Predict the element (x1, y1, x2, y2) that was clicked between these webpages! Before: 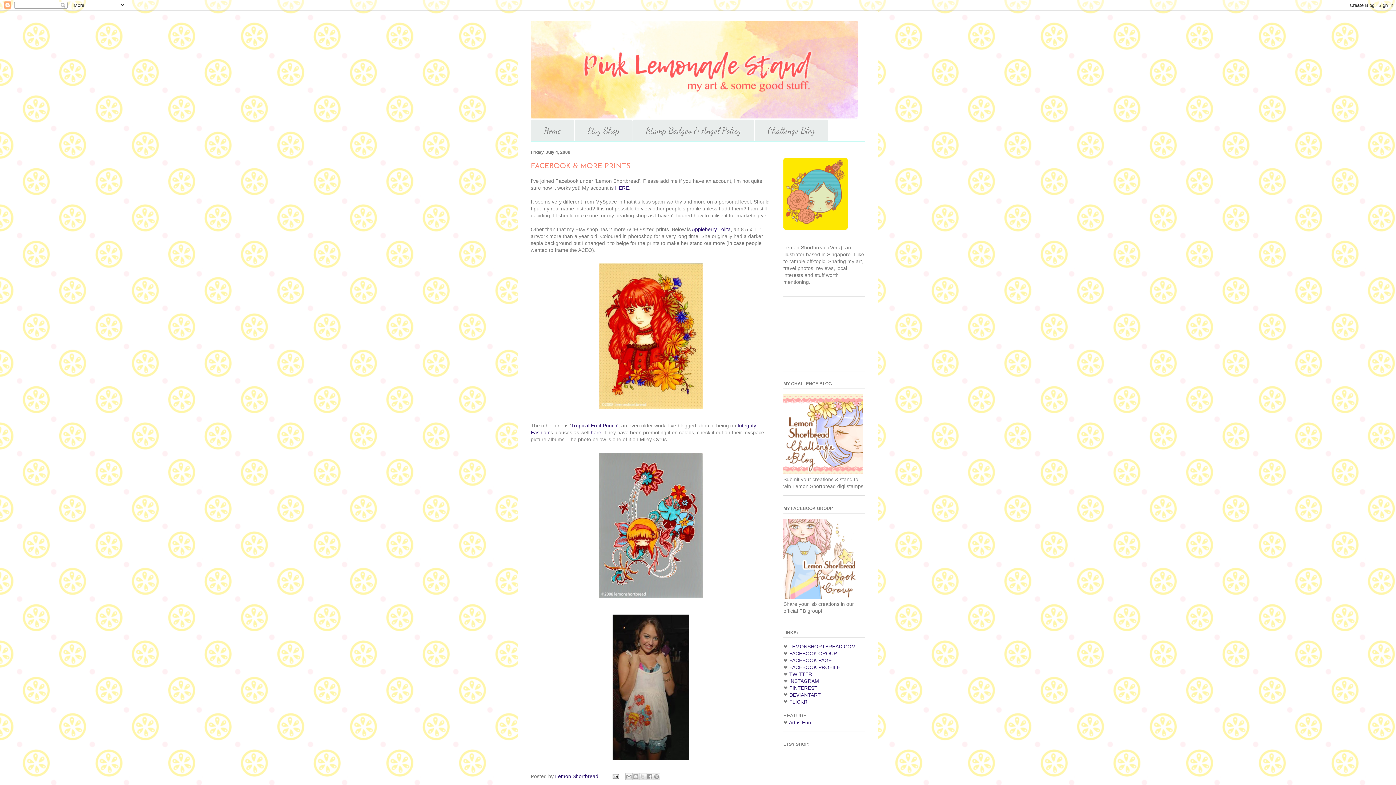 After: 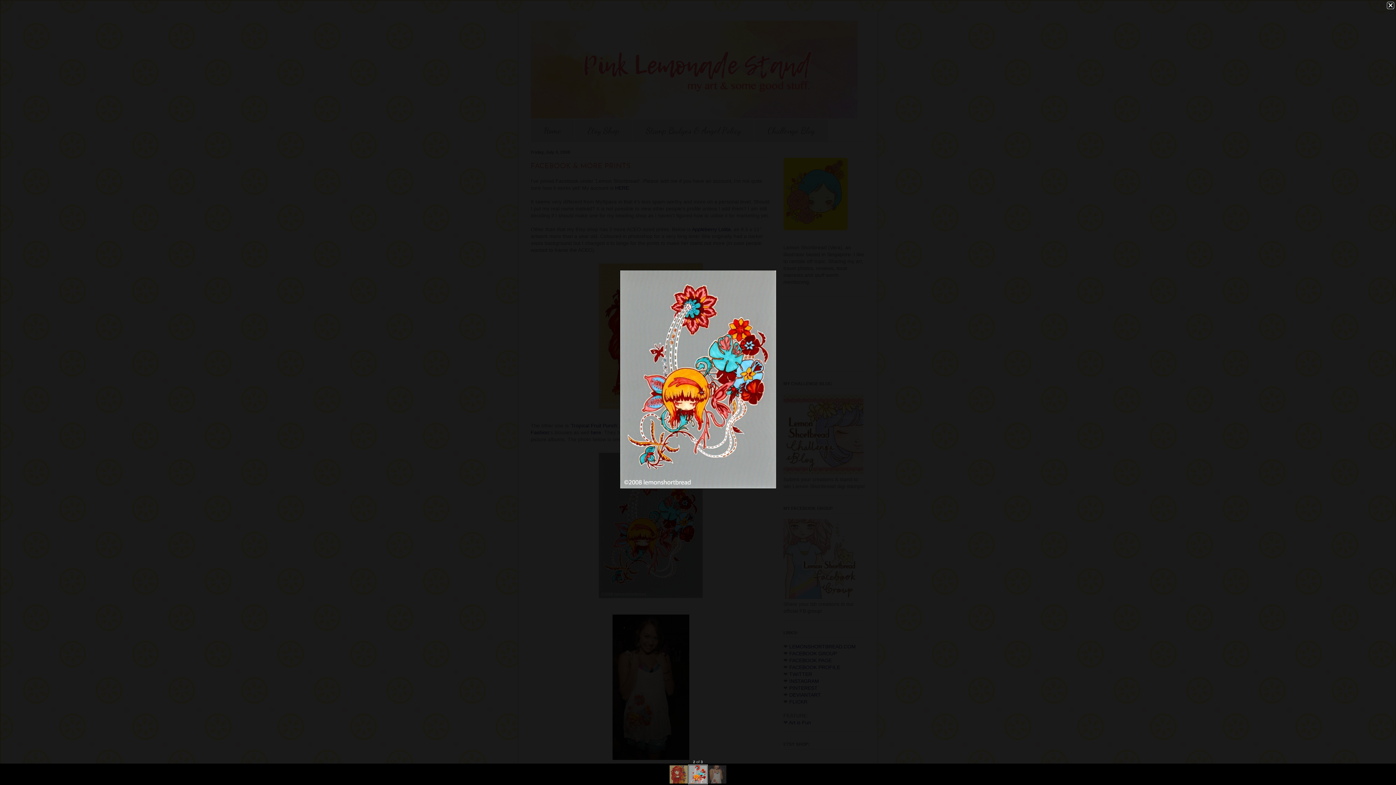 Action: bbox: (530, 450, 770, 601)